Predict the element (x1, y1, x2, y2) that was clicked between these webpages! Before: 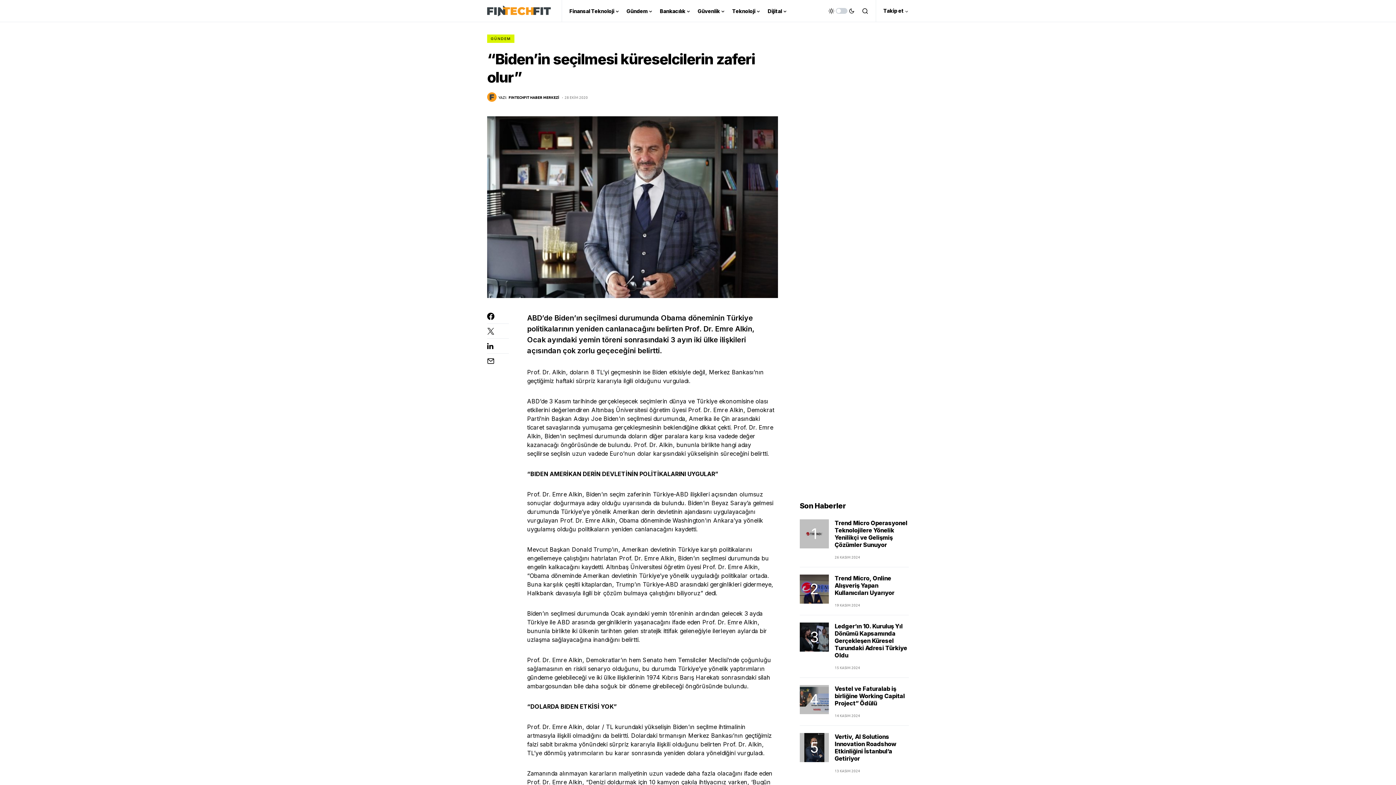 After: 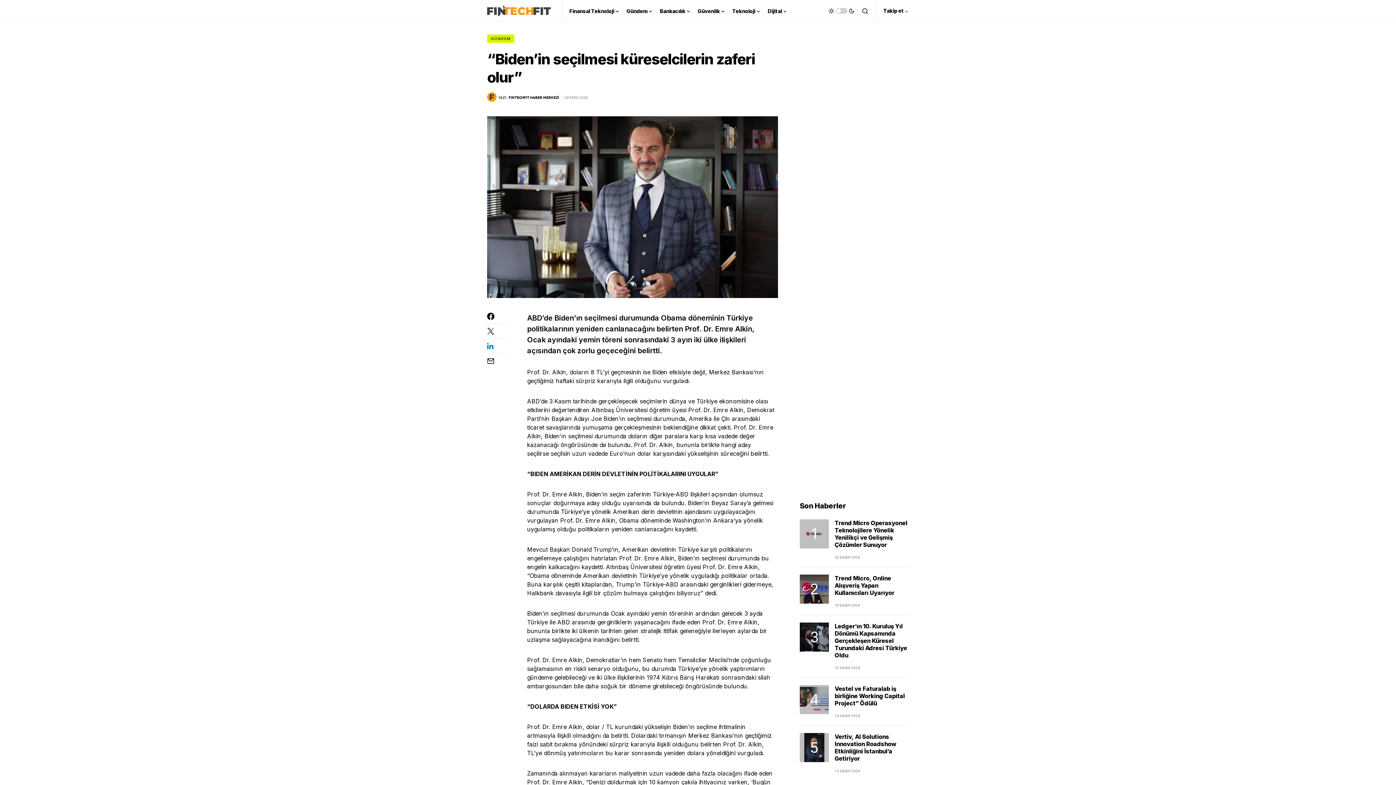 Action: bbox: (487, 342, 509, 349)